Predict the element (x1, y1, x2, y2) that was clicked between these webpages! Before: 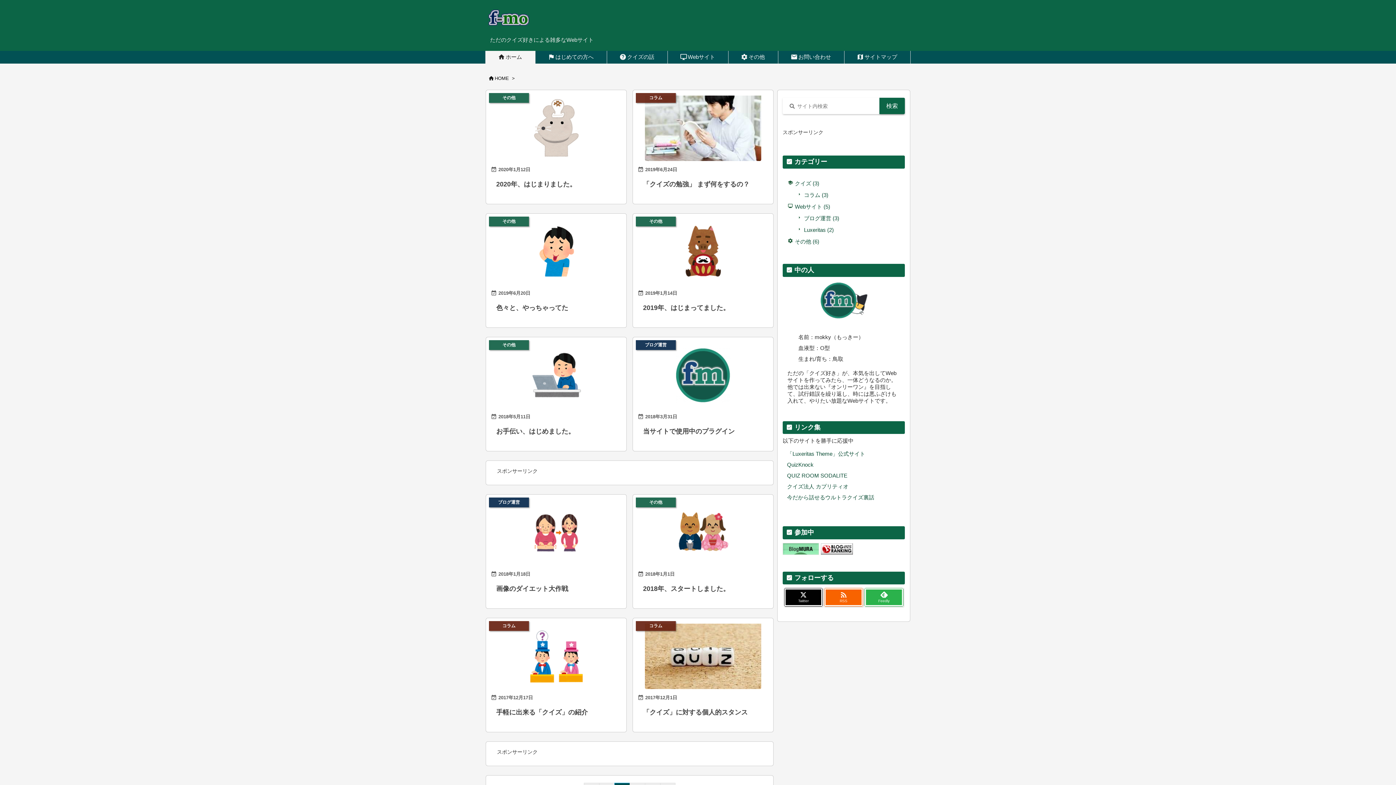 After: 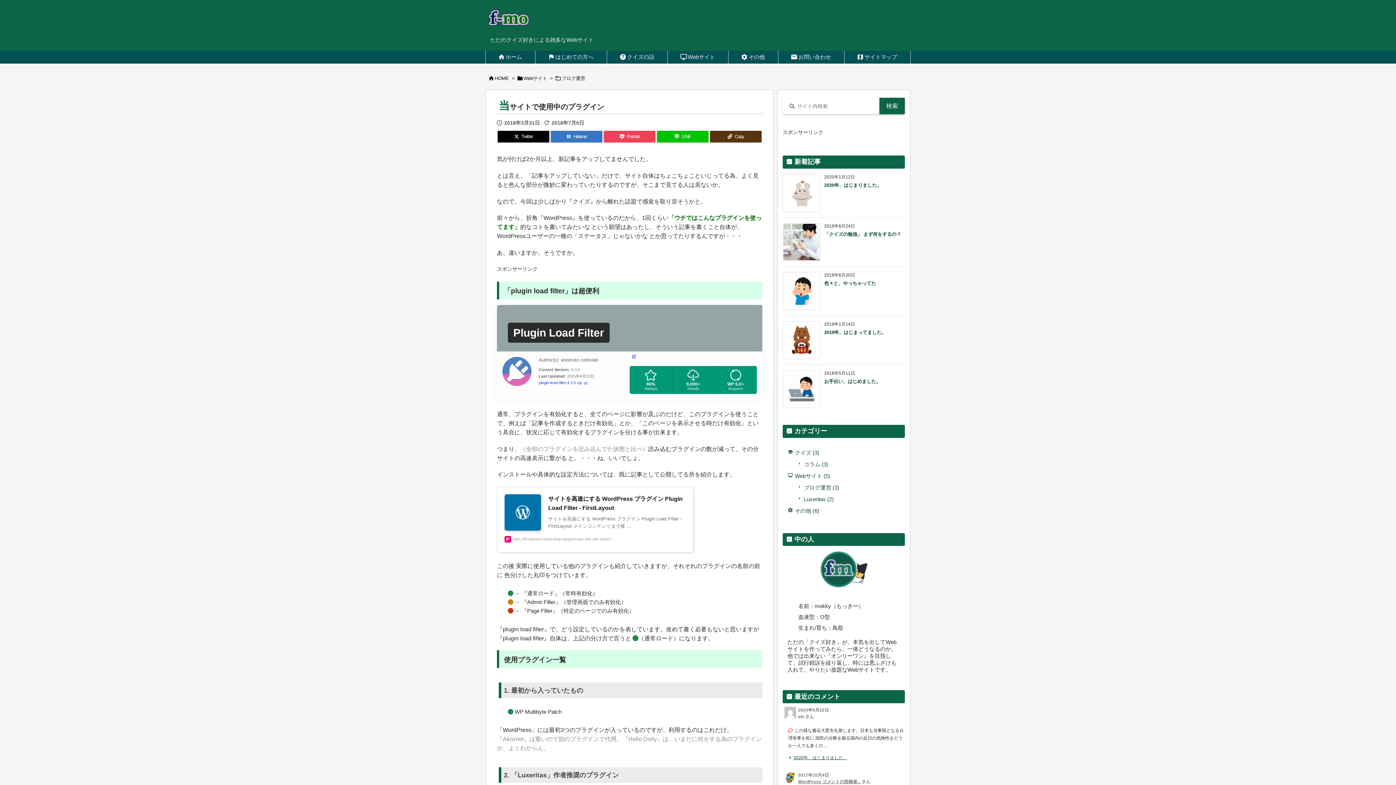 Action: bbox: (643, 428, 734, 435) label: 当サイトで使用中のプラグイン